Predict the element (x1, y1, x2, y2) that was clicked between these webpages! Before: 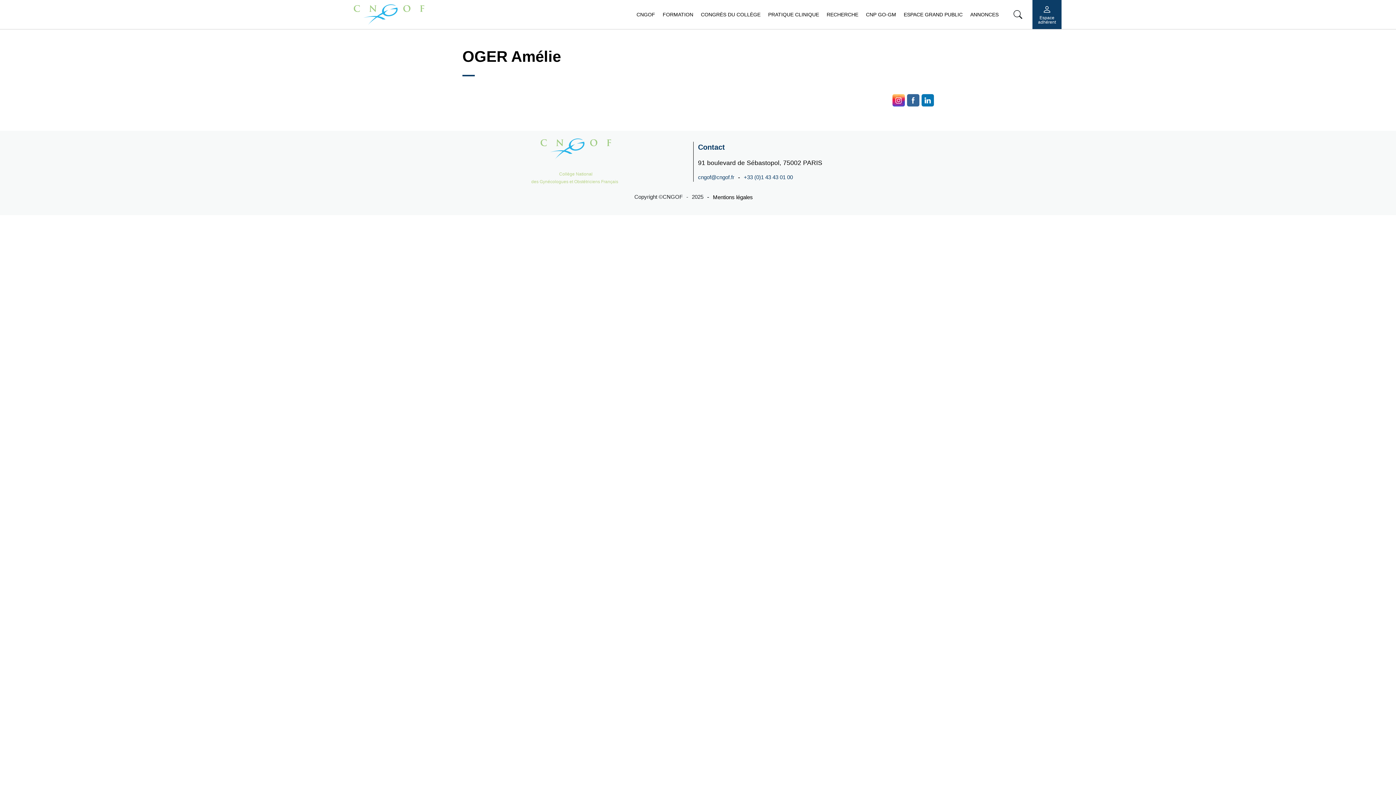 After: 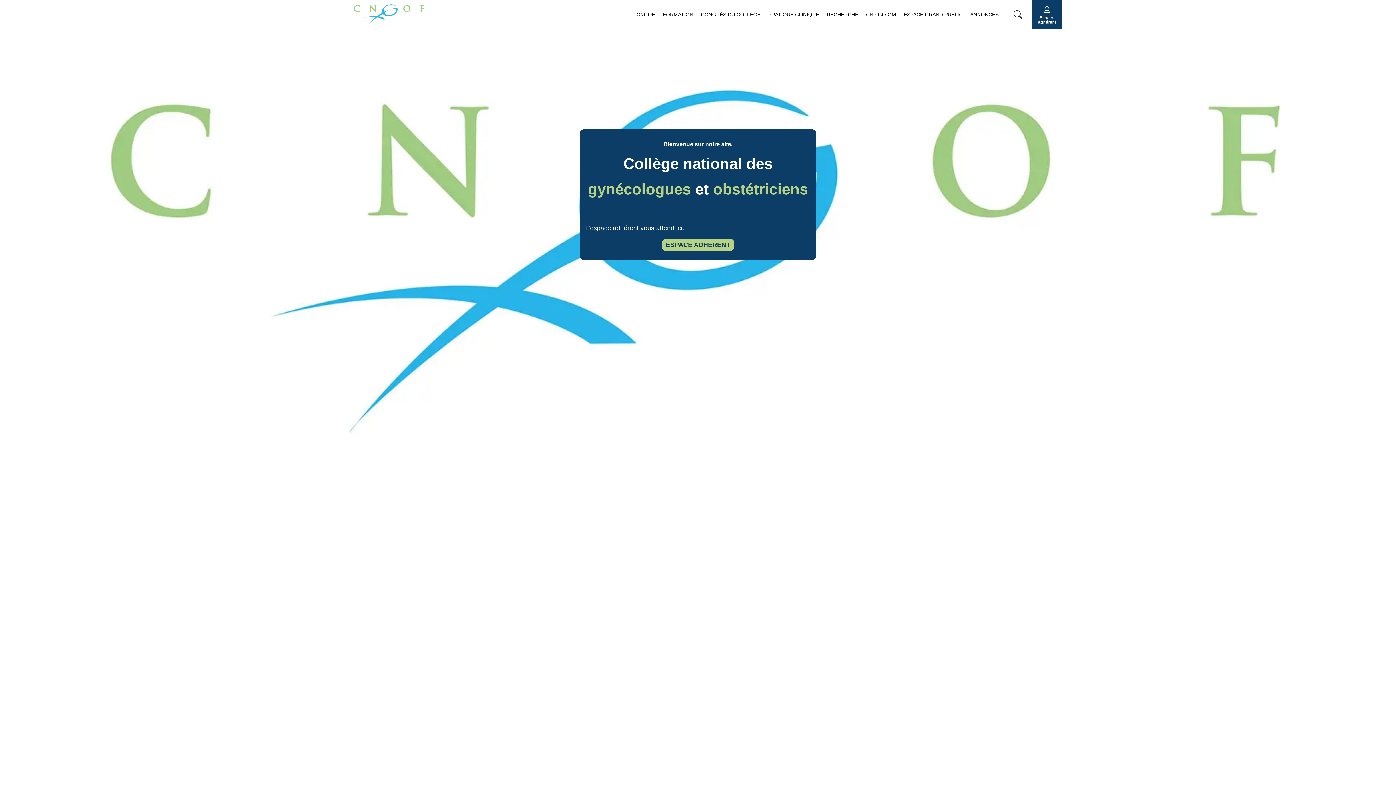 Action: bbox: (352, 3, 425, 25)